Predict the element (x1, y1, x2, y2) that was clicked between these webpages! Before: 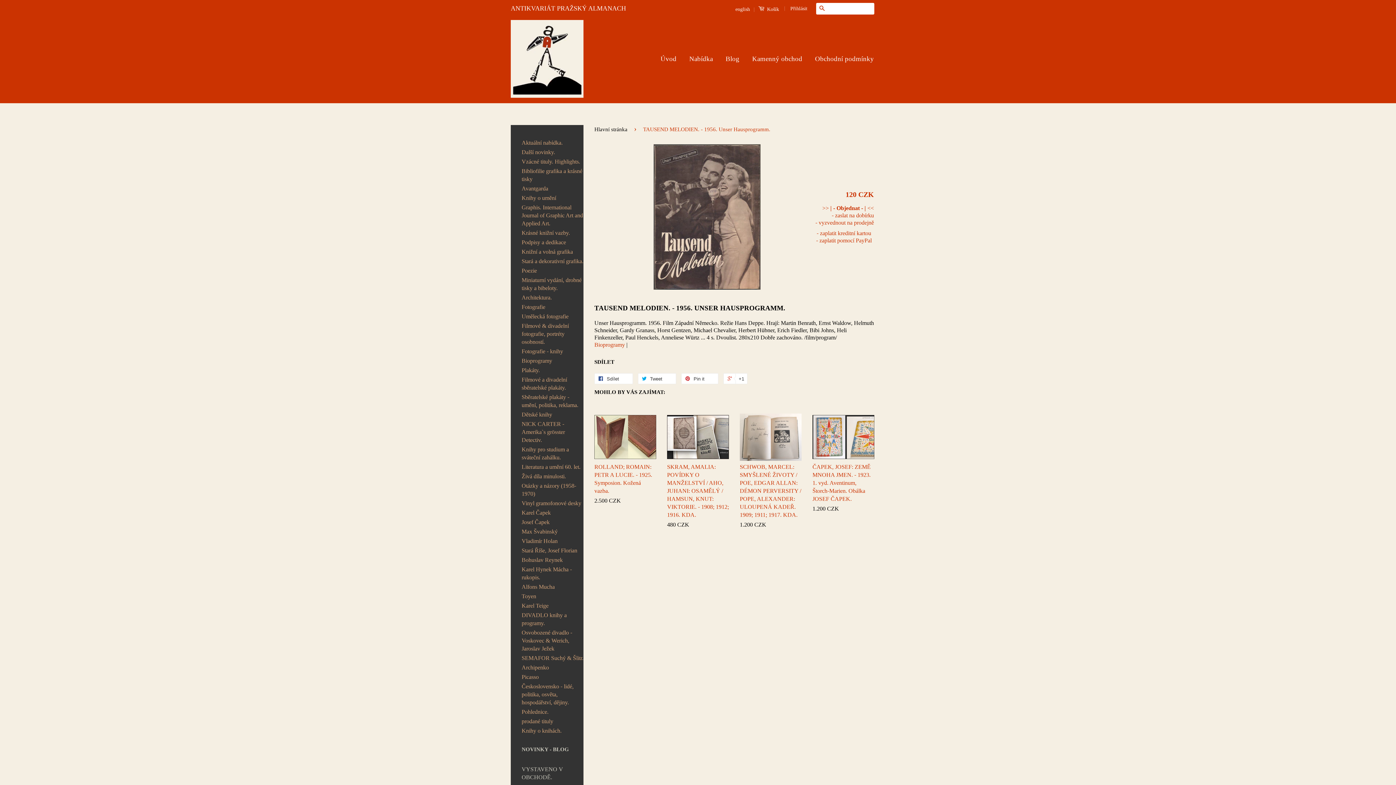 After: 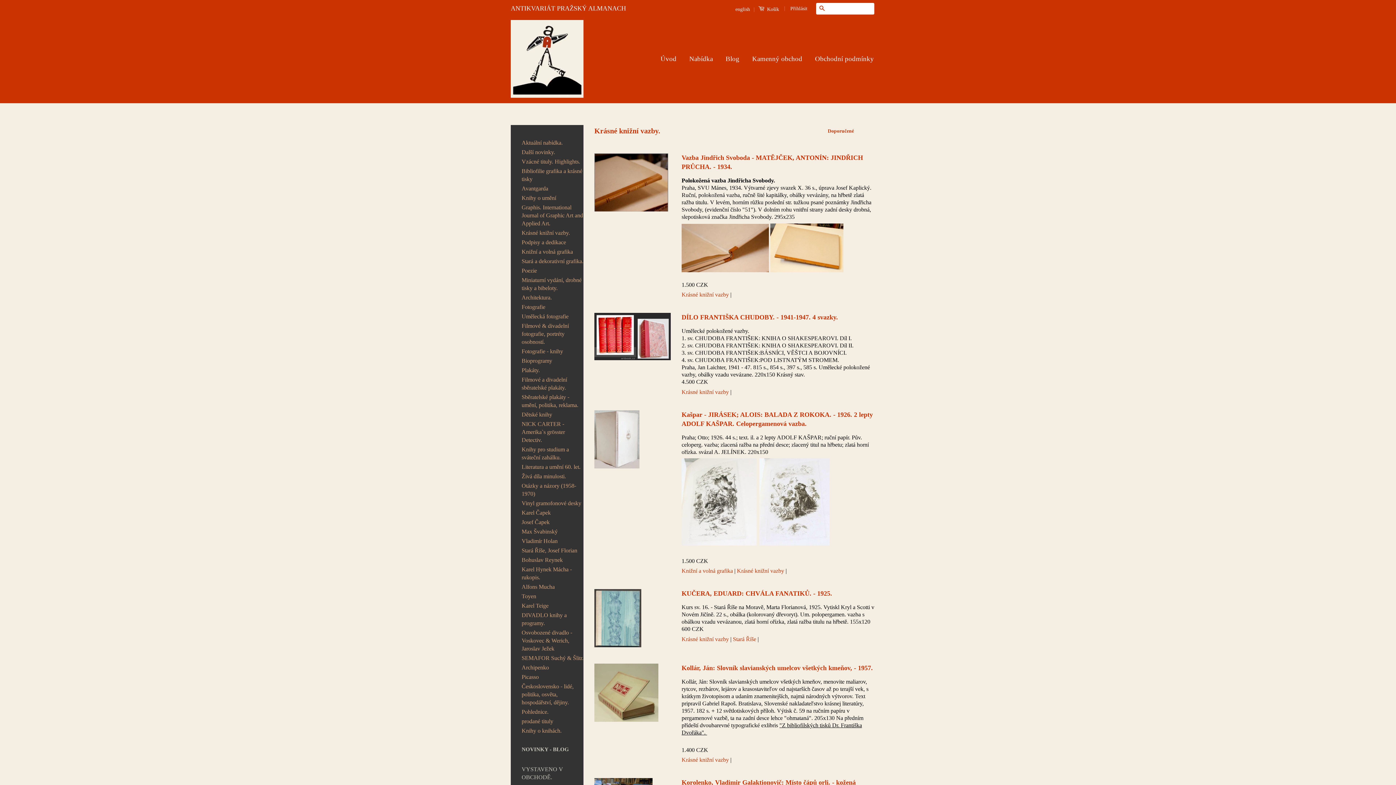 Action: label: Krásné knižní vazby. bbox: (521, 229, 570, 236)